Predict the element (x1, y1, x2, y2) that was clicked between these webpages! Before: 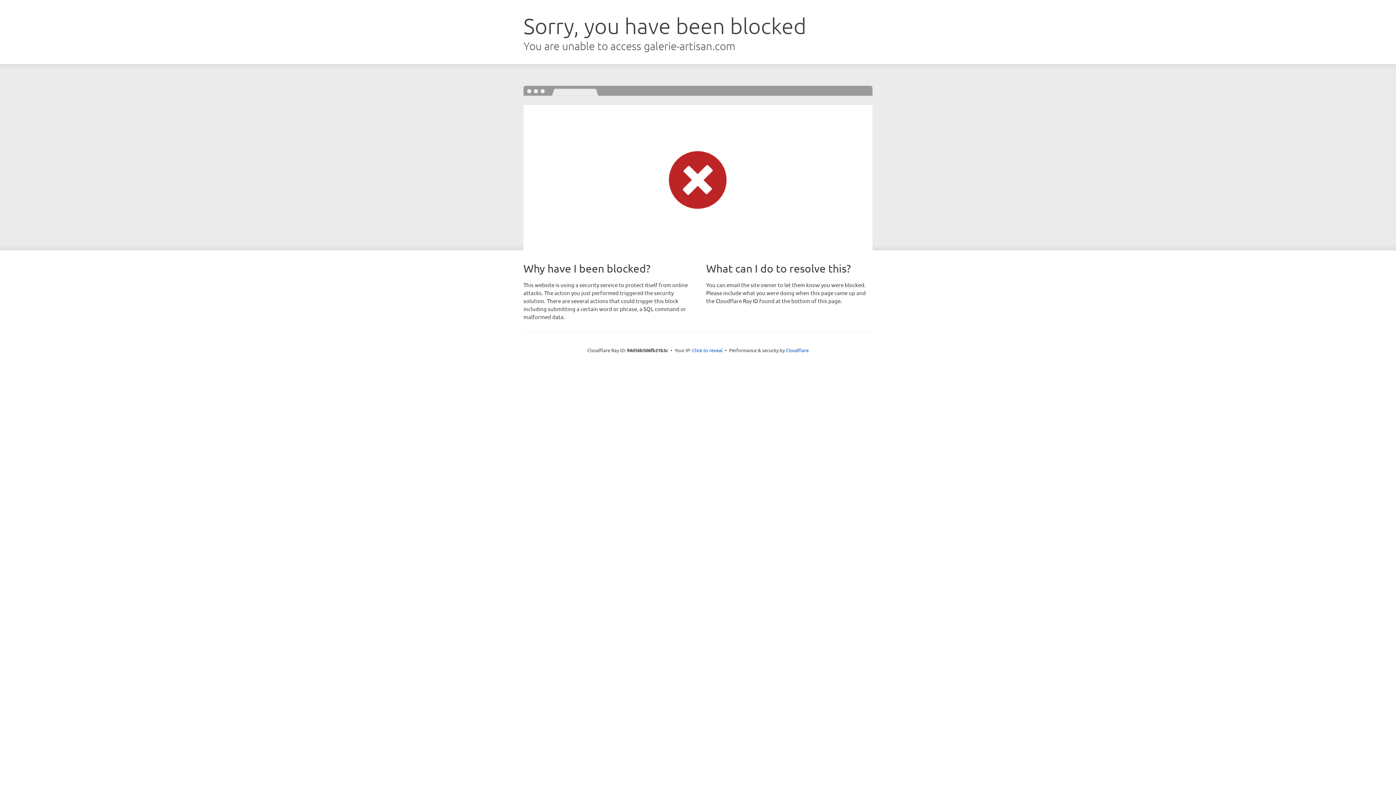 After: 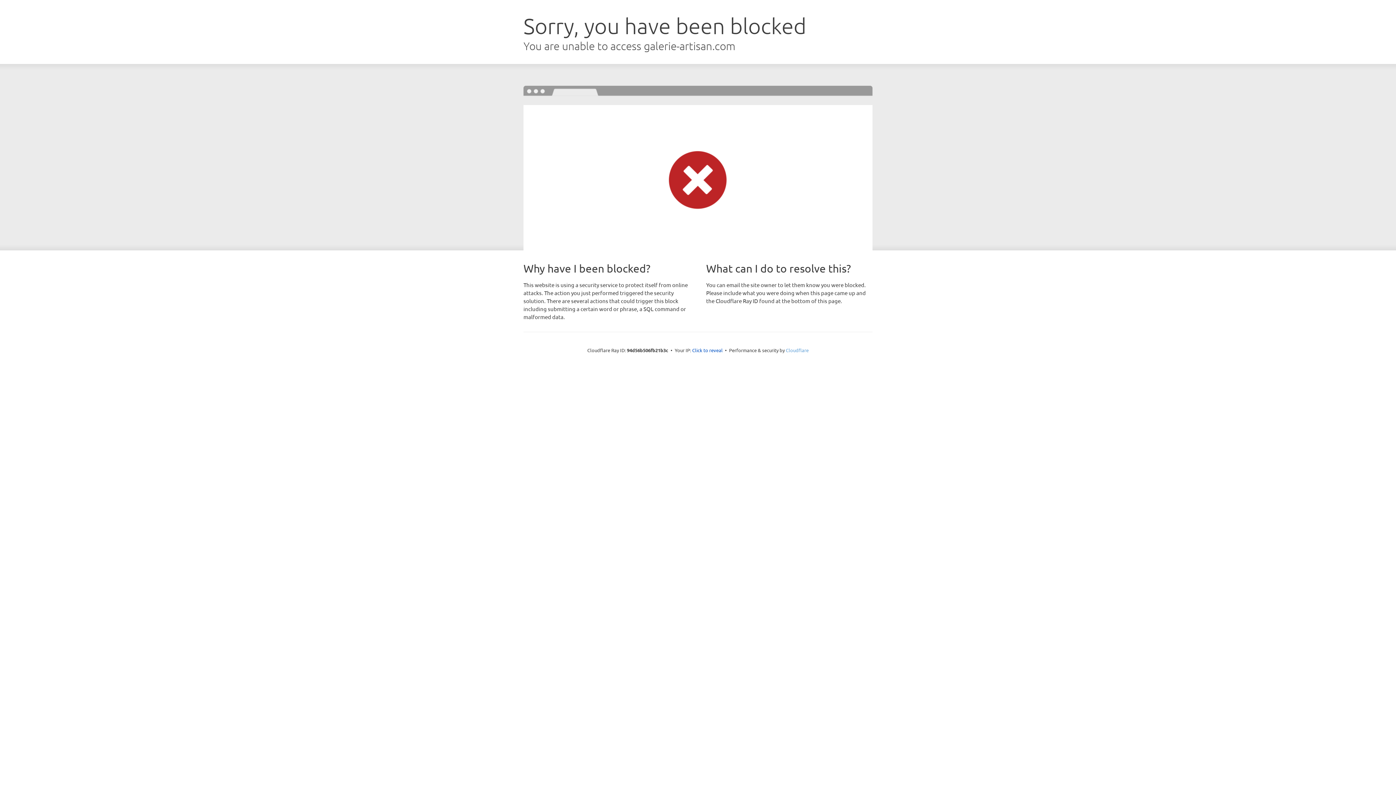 Action: bbox: (786, 347, 808, 353) label: Cloudflare